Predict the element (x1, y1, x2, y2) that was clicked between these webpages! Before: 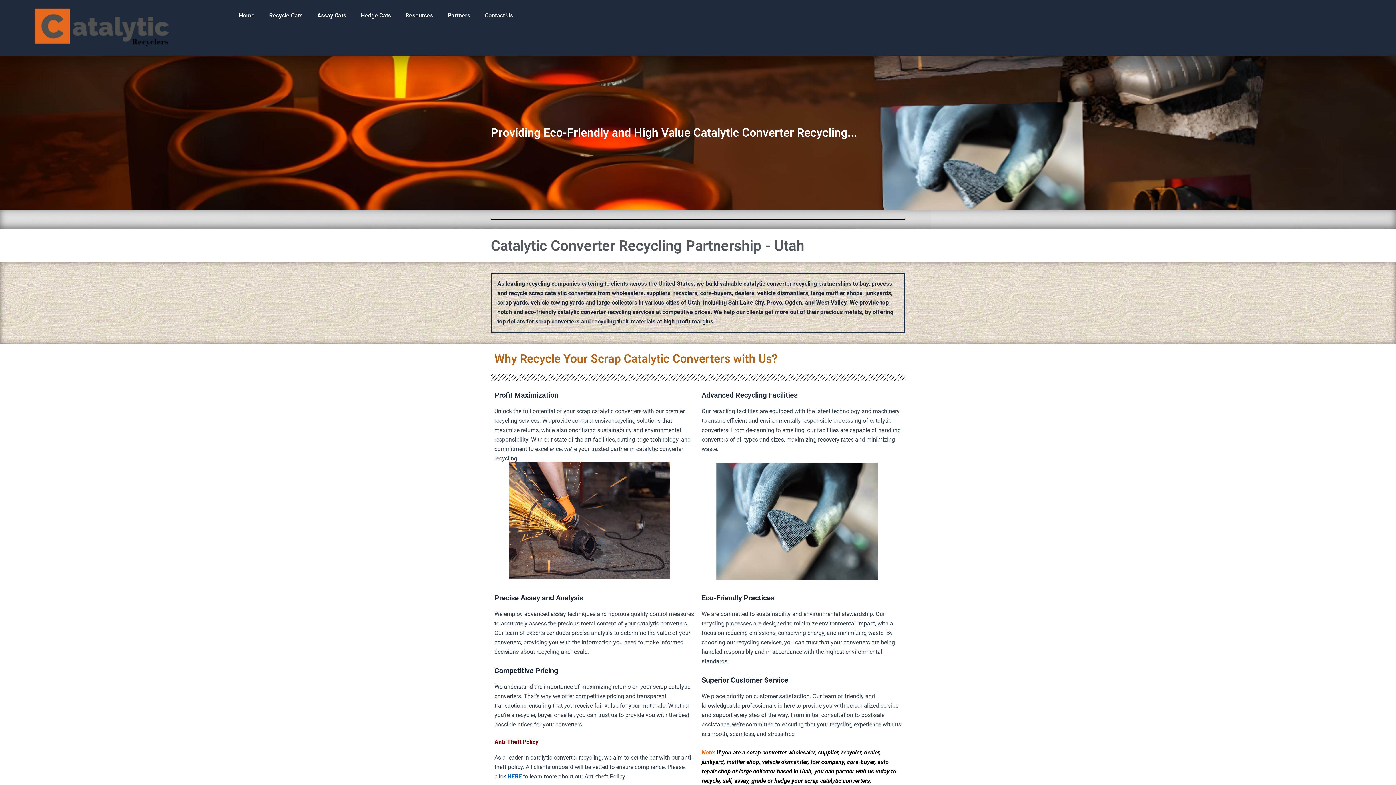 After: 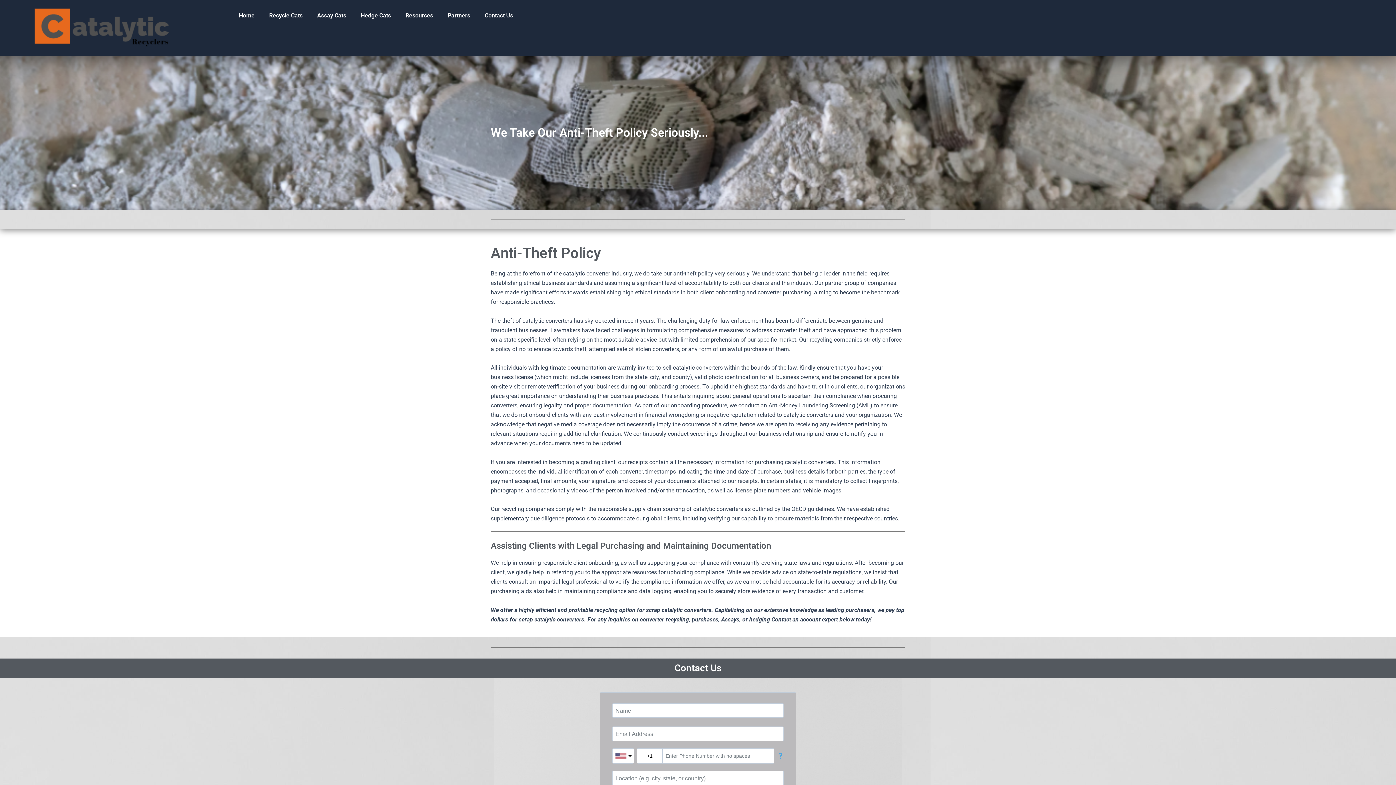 Action: bbox: (507, 773, 521, 780) label: HERE